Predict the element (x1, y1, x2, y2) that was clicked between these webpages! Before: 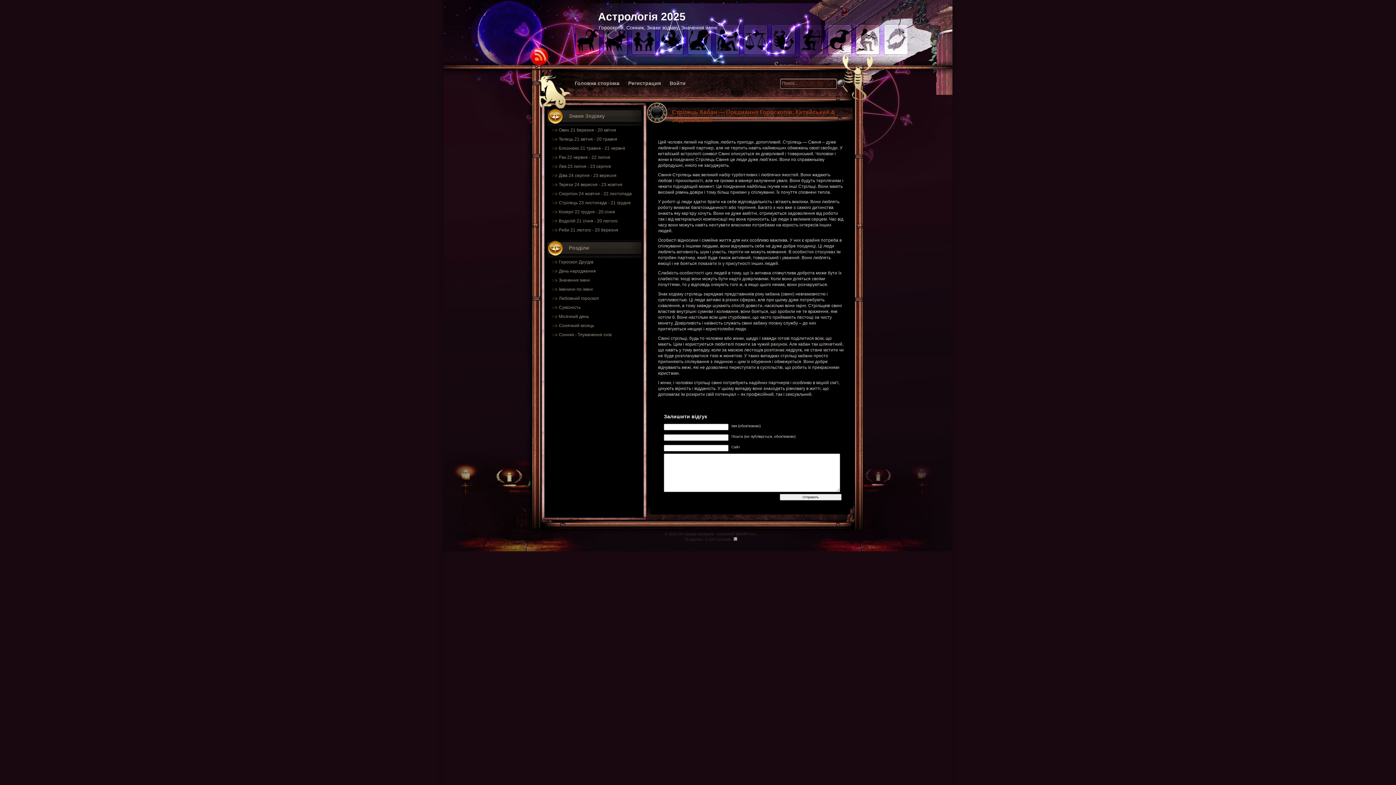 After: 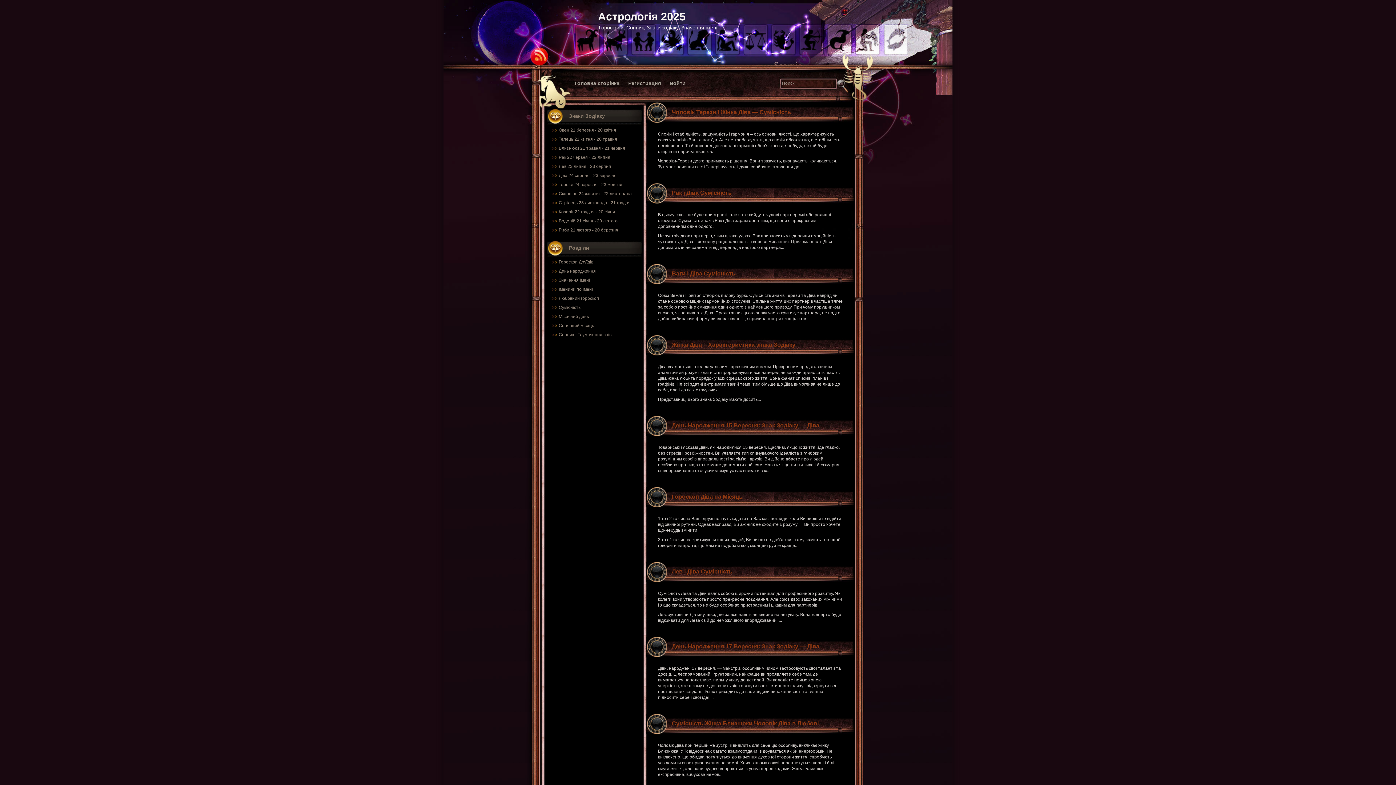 Action: label: Діва 24 серпня - 23 вересня bbox: (558, 173, 616, 178)